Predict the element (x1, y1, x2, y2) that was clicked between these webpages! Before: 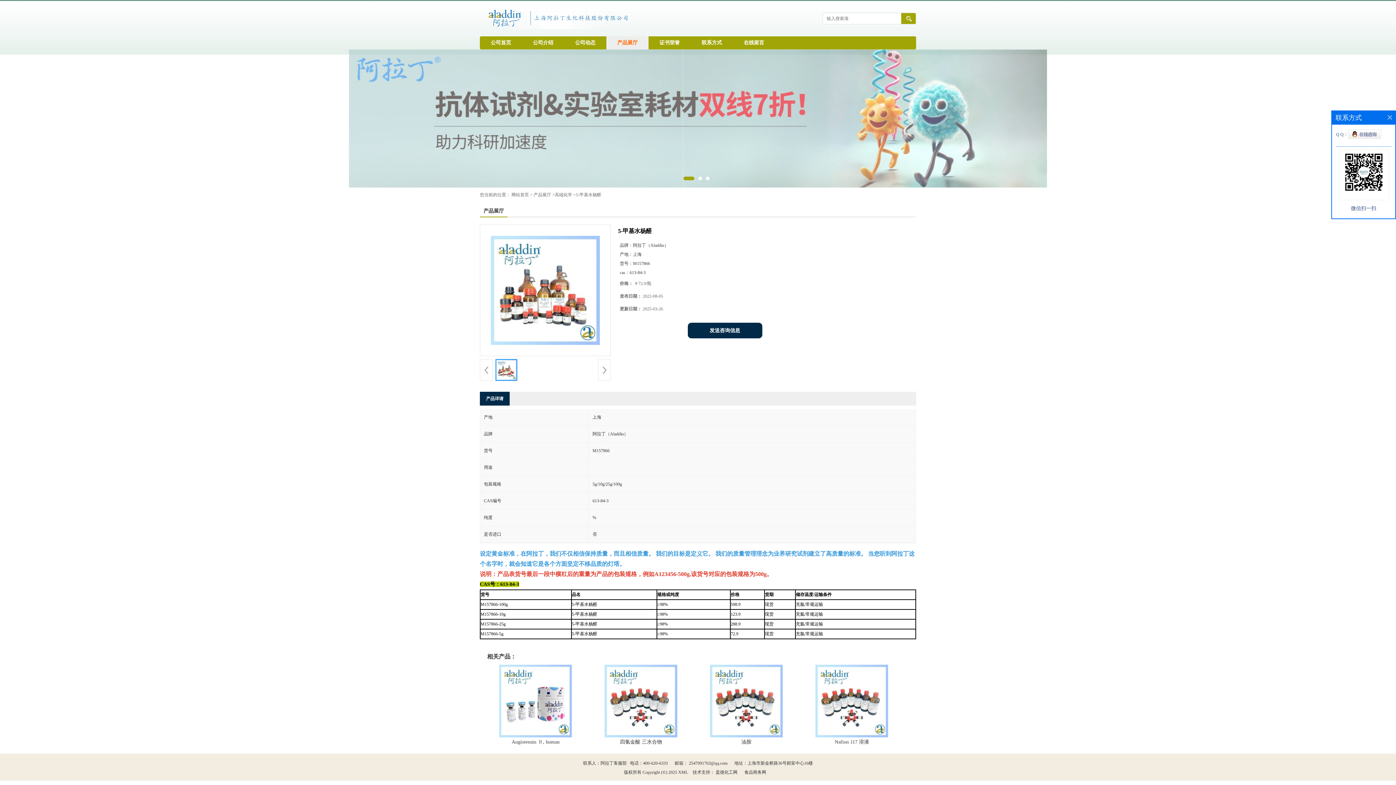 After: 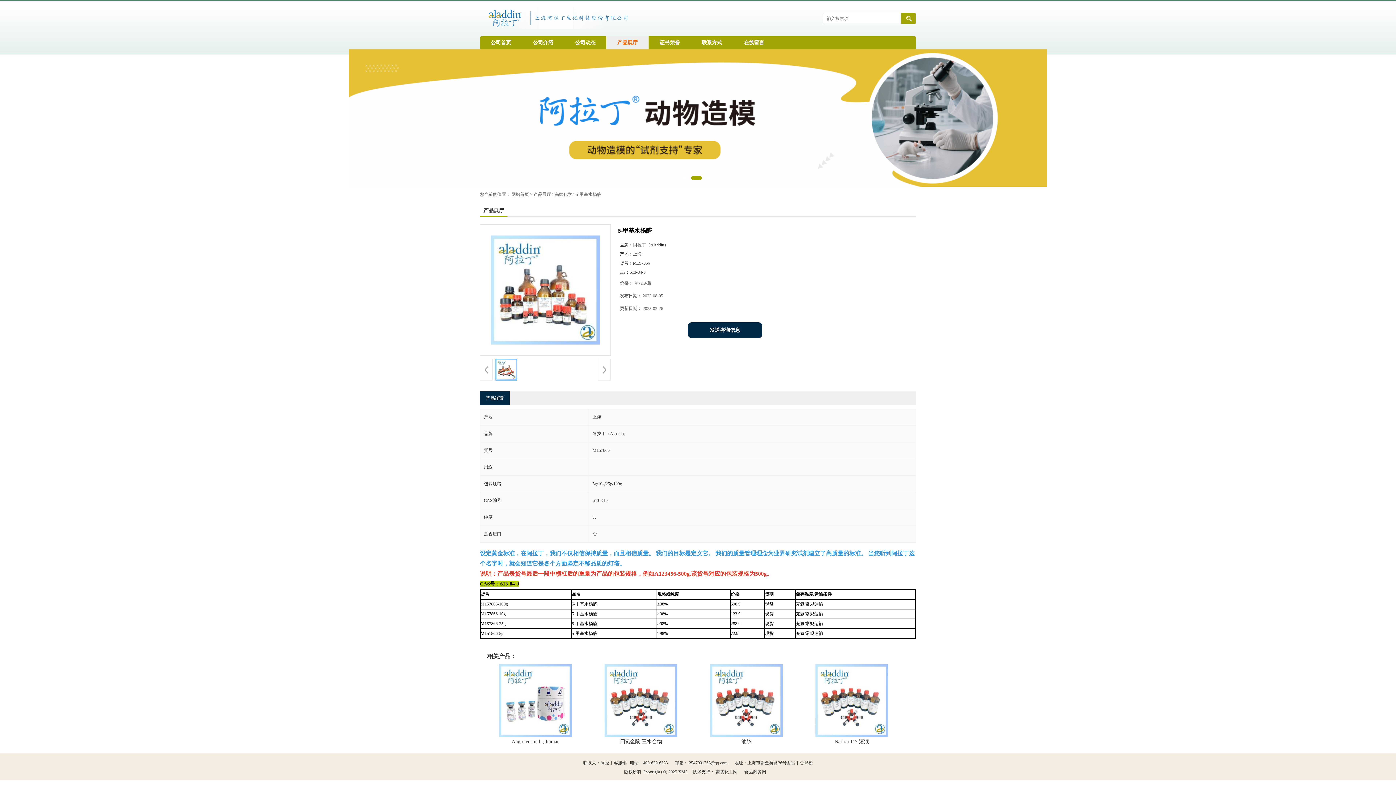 Action: bbox: (1388, 115, 1392, 119)